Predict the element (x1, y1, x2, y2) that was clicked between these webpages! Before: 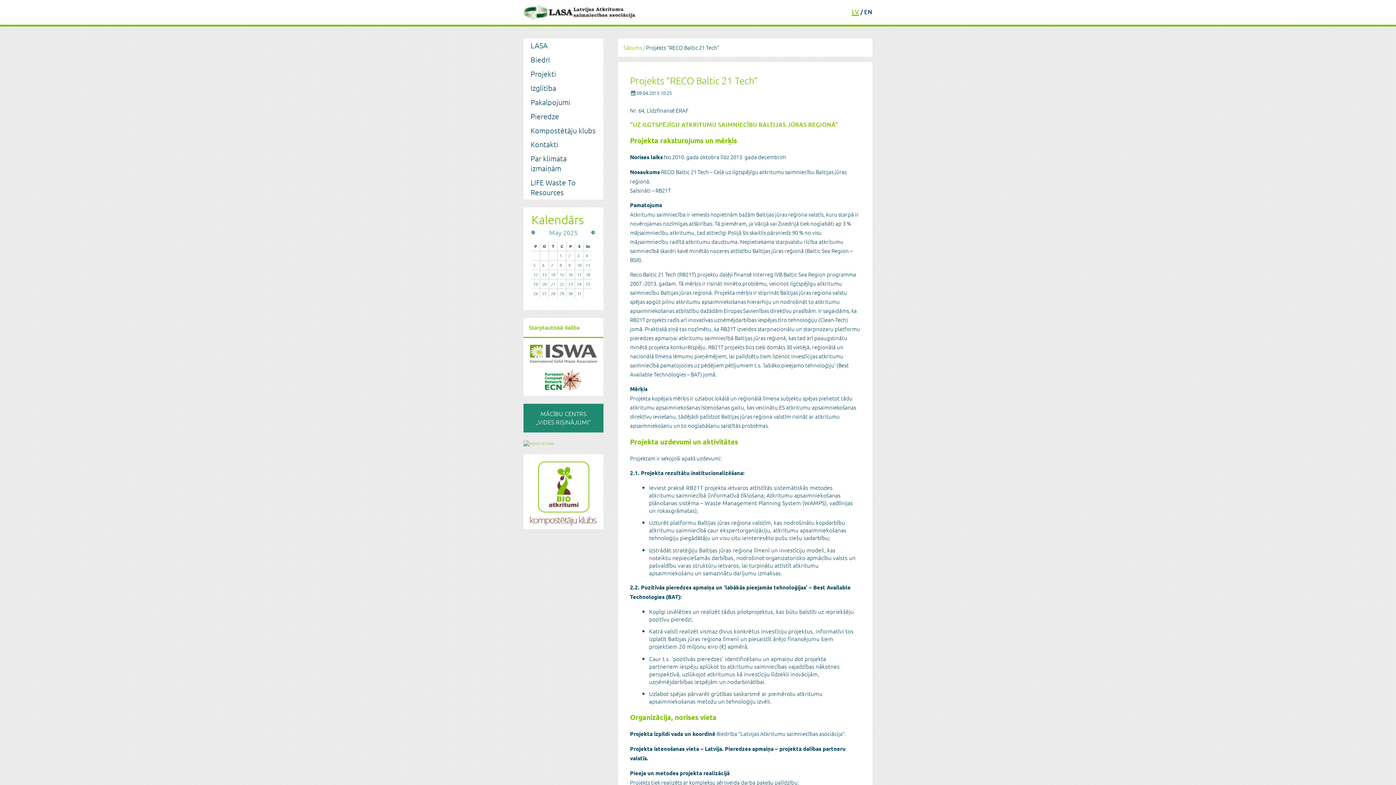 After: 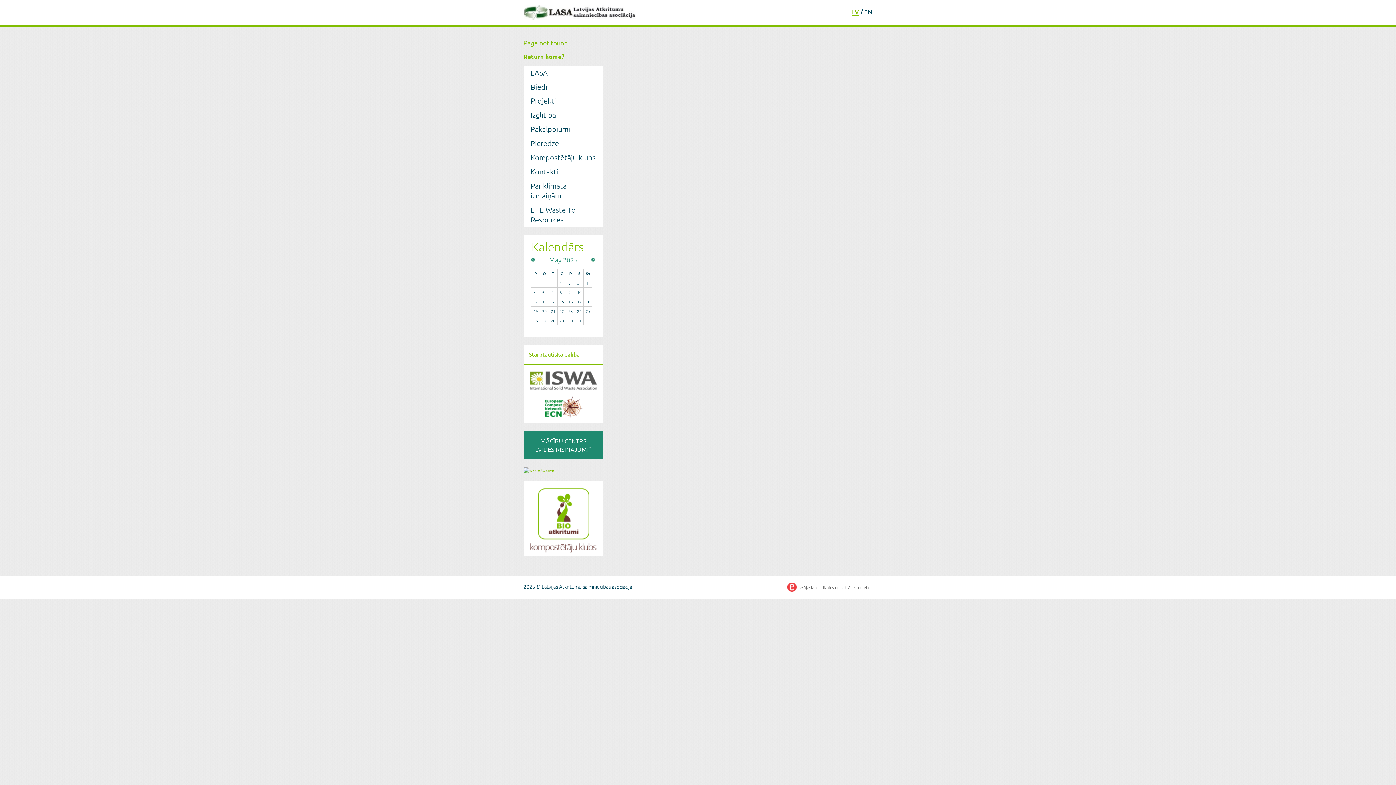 Action: label: EN bbox: (864, 7, 872, 16)